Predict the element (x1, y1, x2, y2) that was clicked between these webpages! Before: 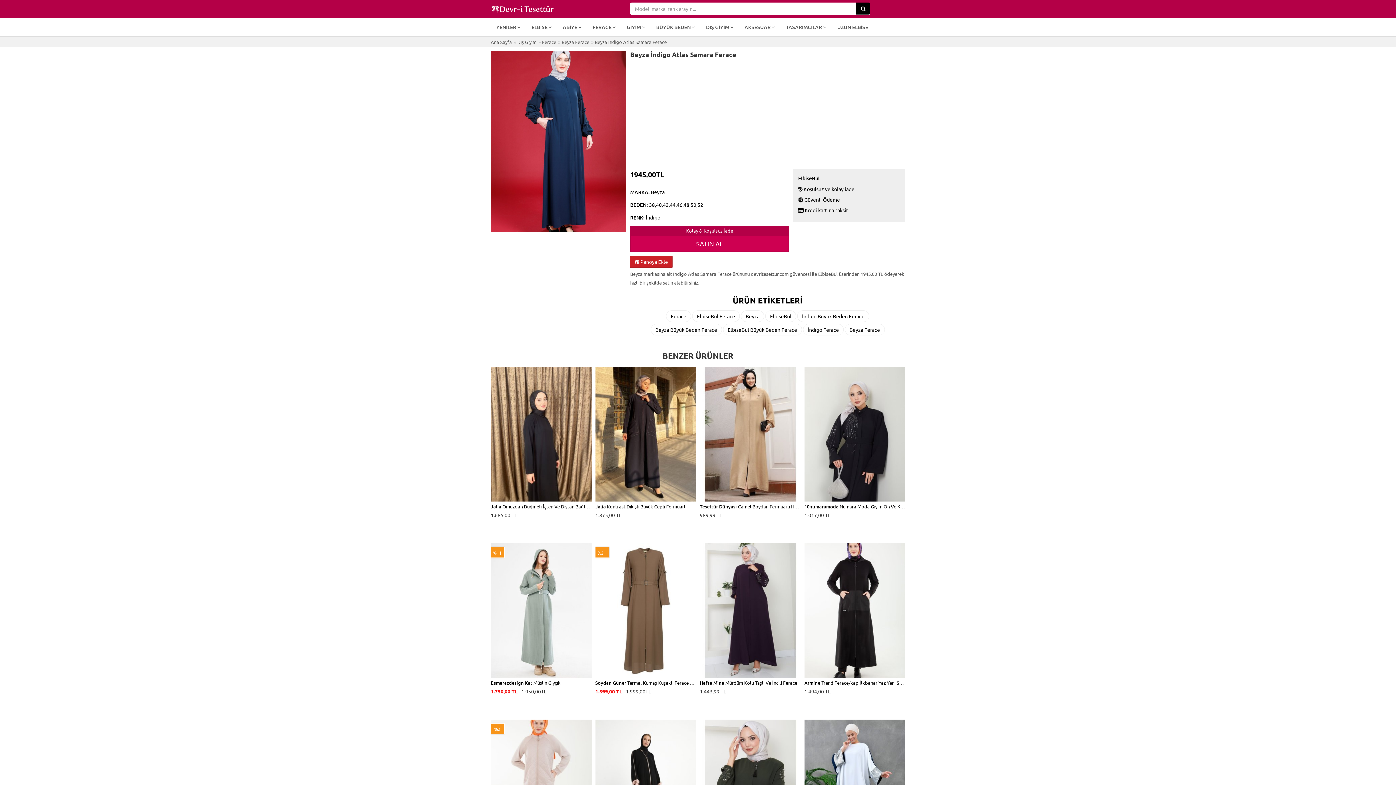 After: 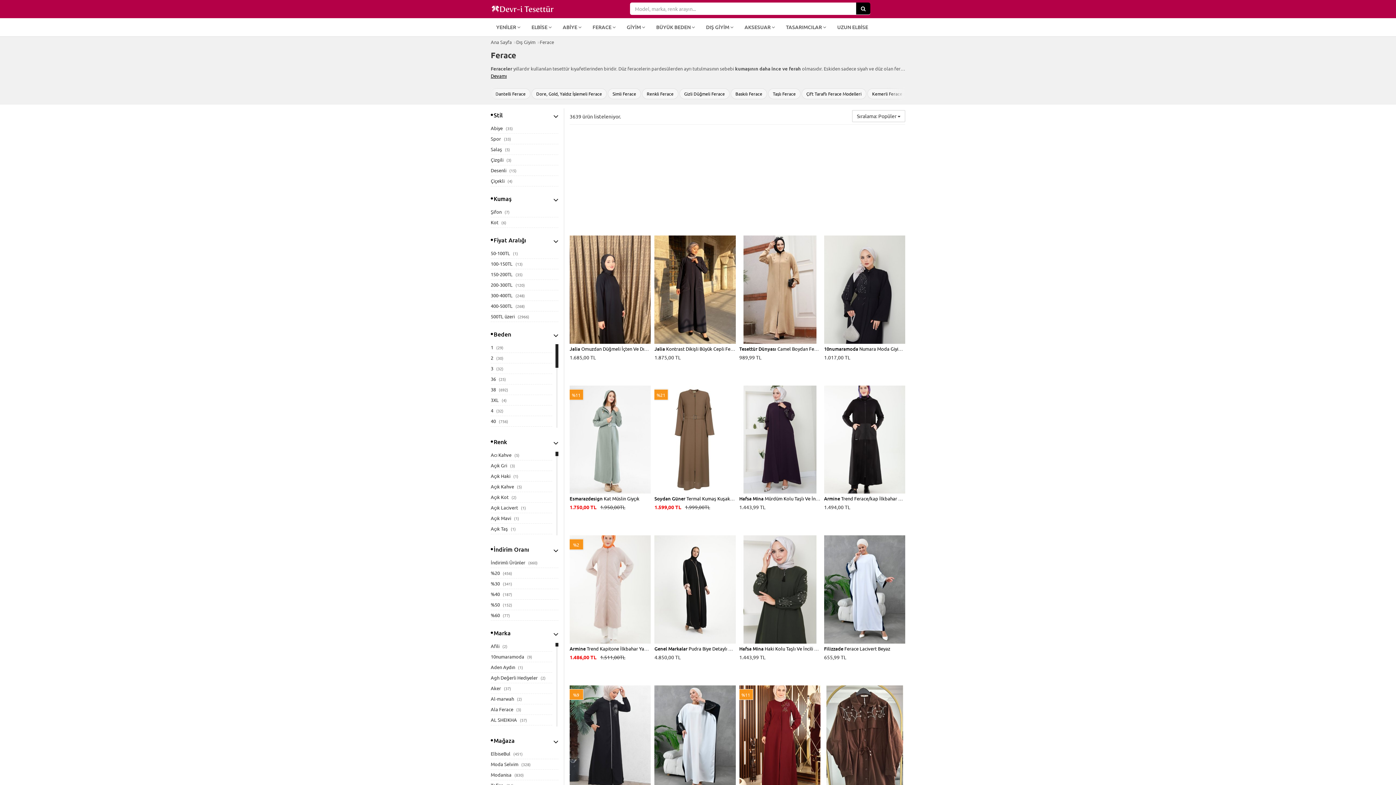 Action: bbox: (542, 38, 556, 45) label: Ferace